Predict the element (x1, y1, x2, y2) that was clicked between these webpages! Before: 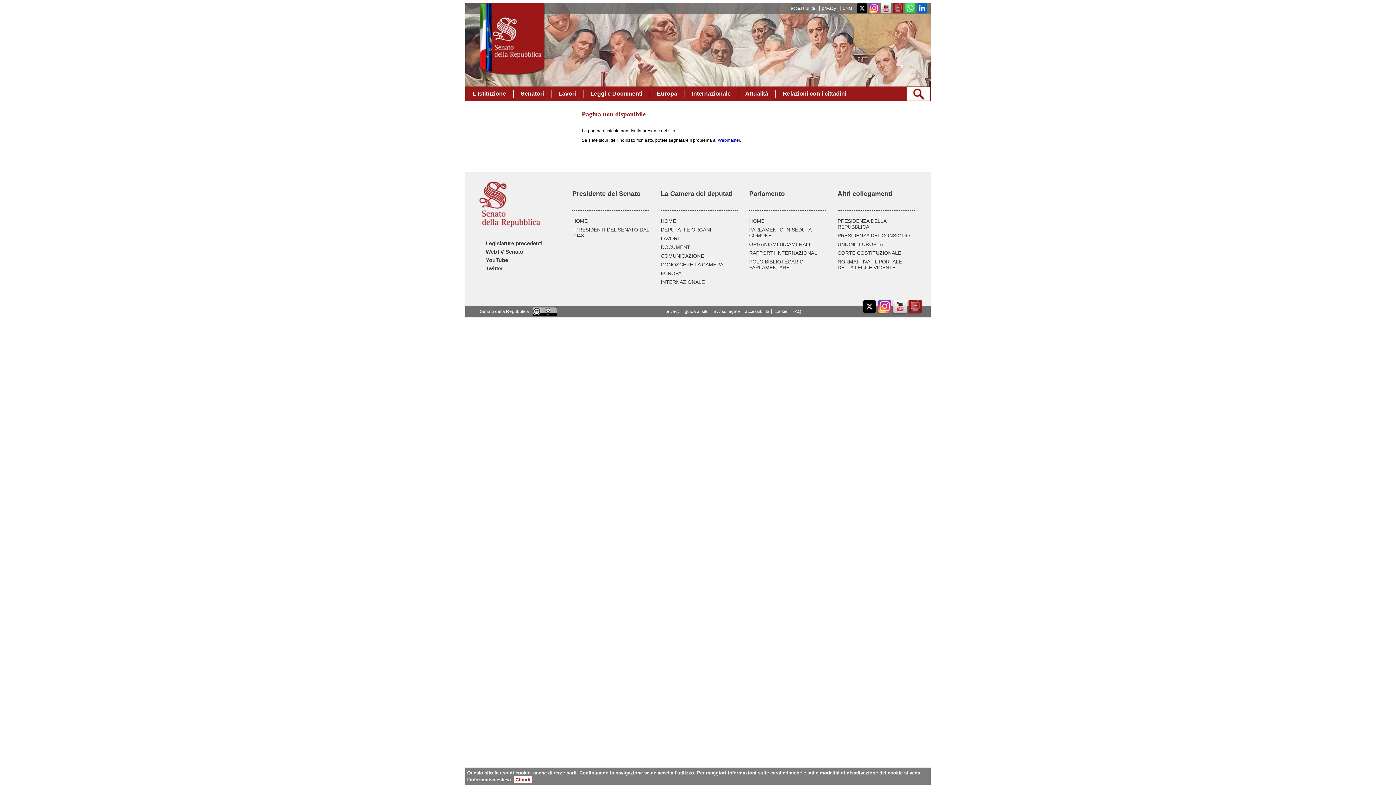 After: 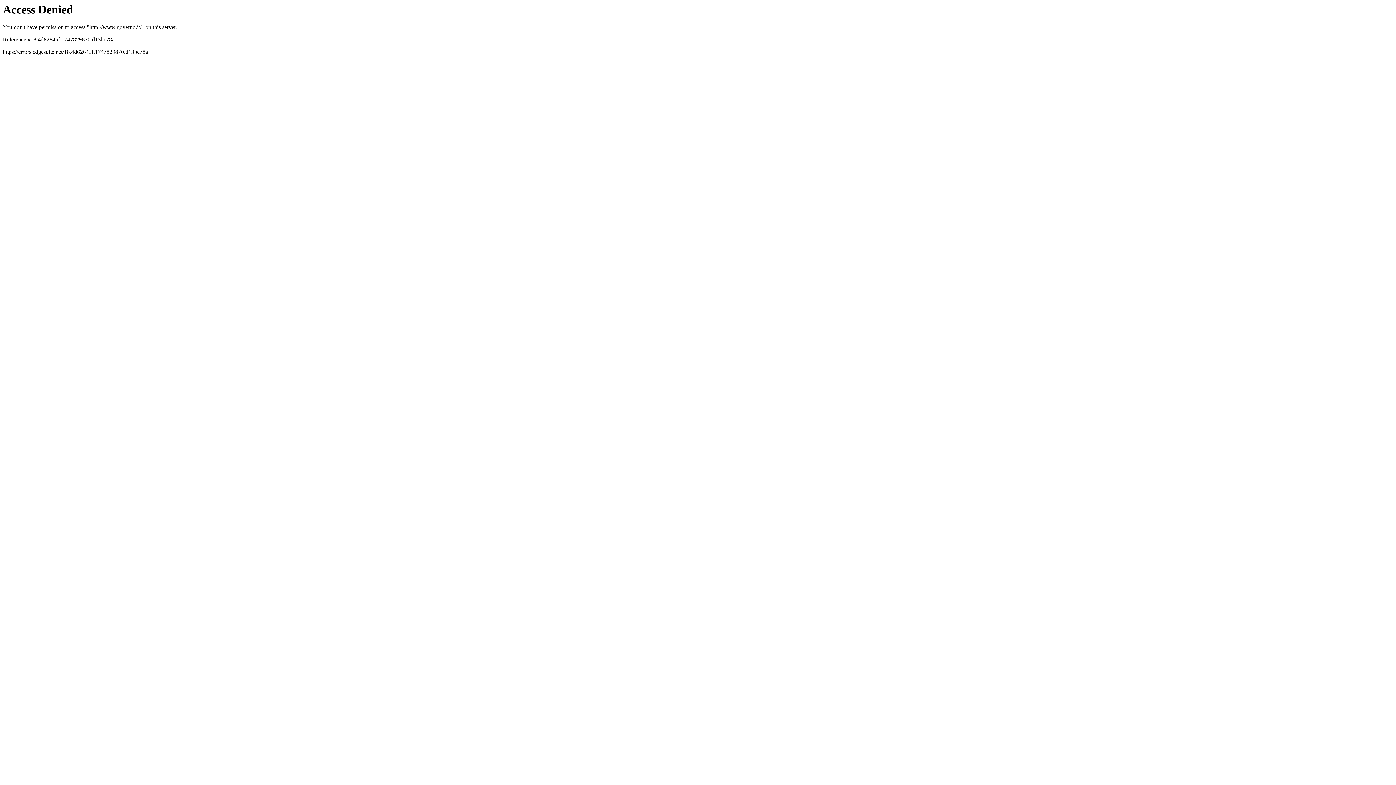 Action: label: PRESIDENZA DEL CONSIGLIO bbox: (837, 232, 910, 238)